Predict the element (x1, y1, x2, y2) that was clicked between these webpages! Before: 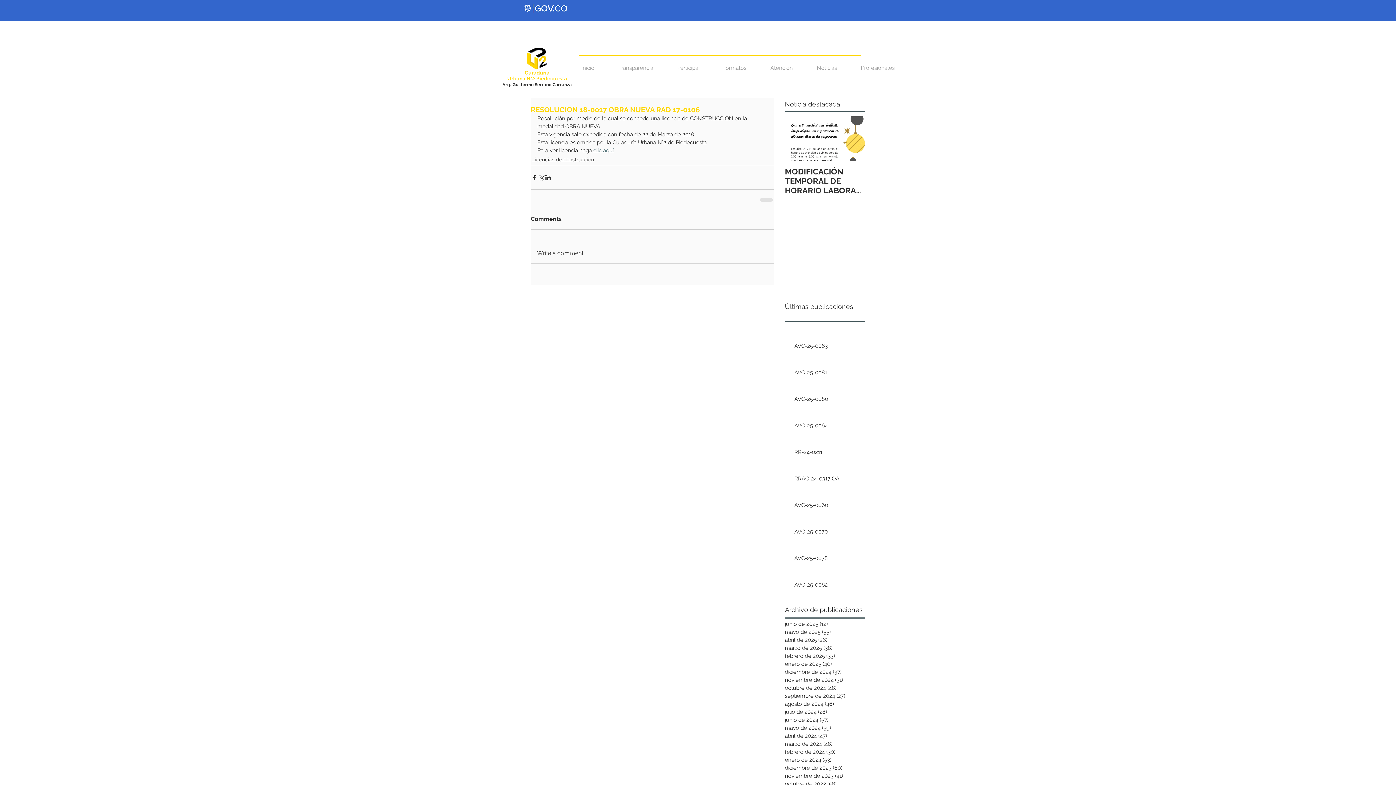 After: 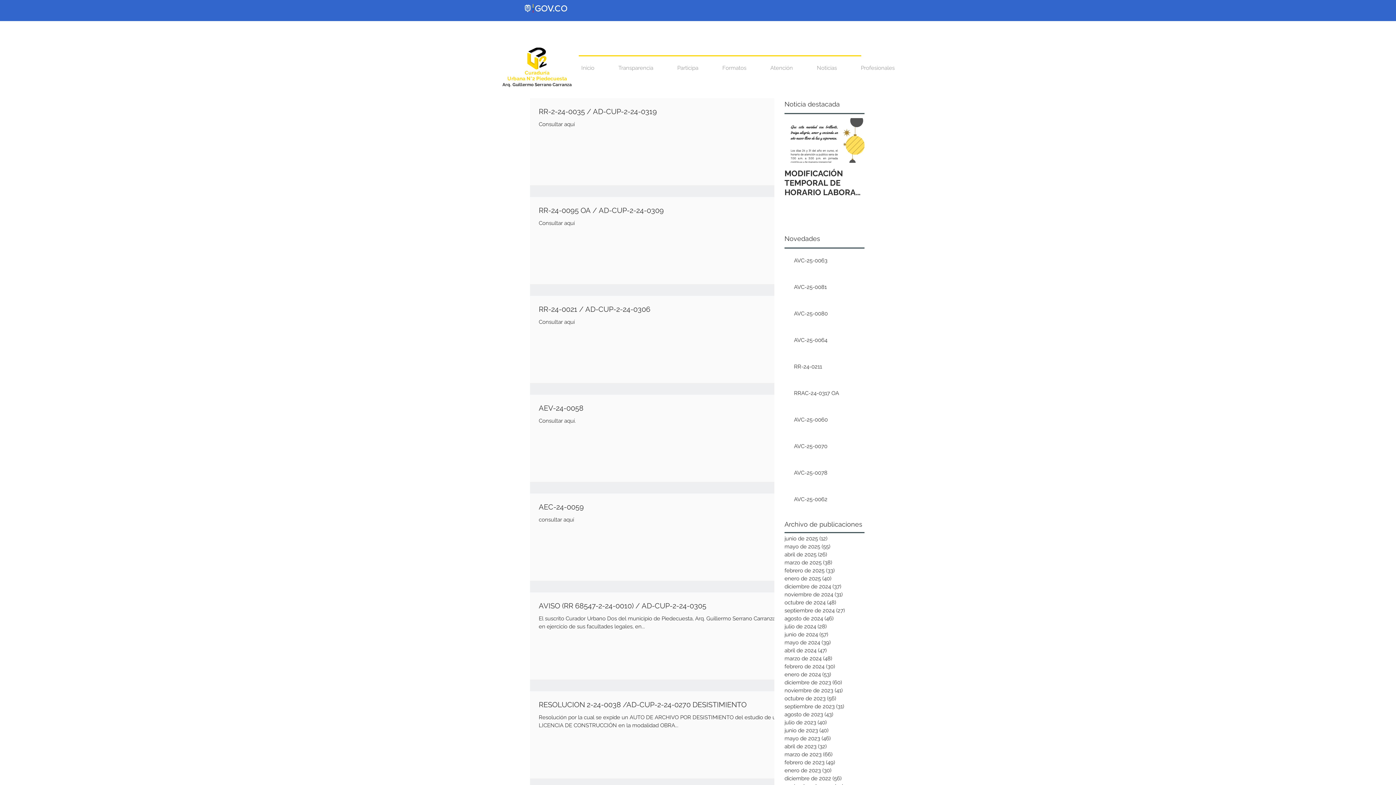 Action: bbox: (785, 724, 861, 732) label: mayo de 2024 (39)
39 entradas